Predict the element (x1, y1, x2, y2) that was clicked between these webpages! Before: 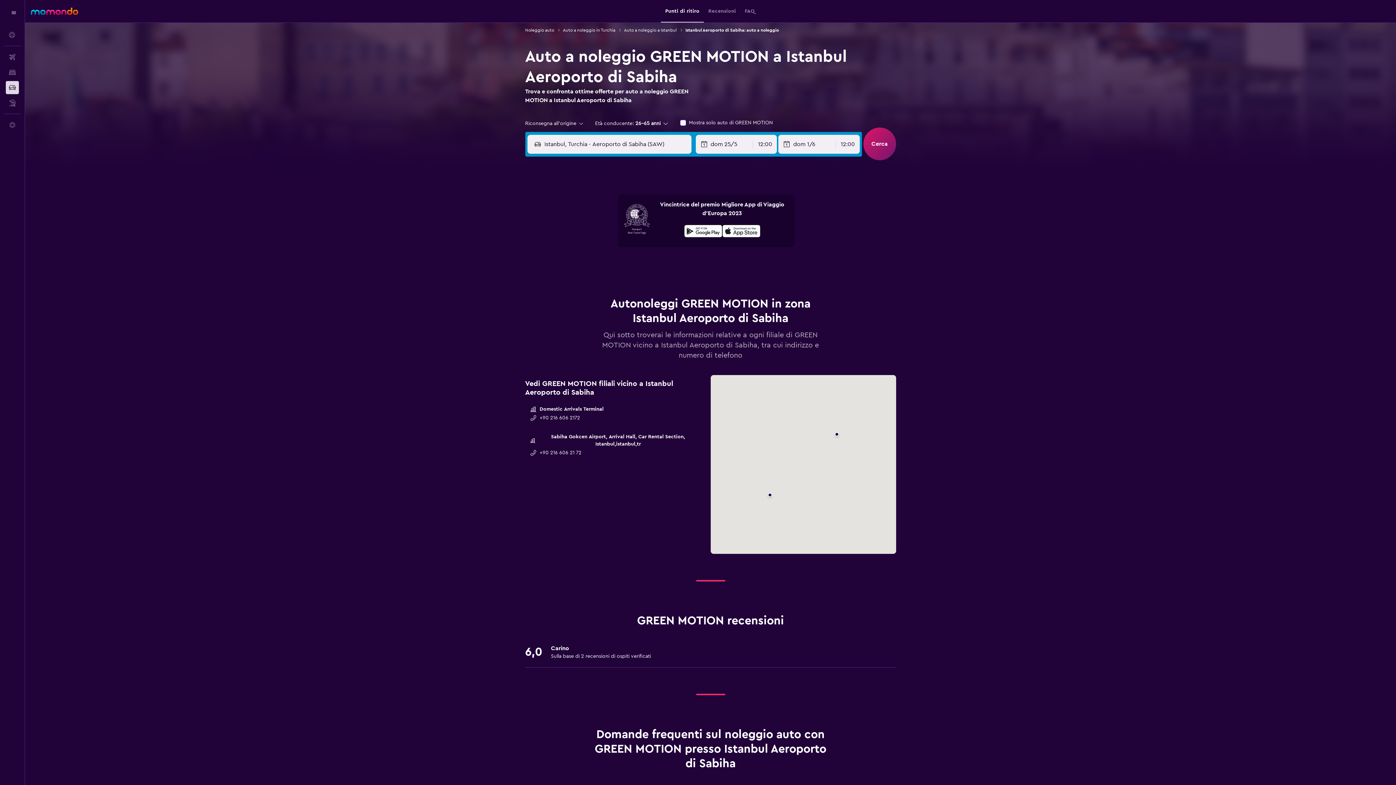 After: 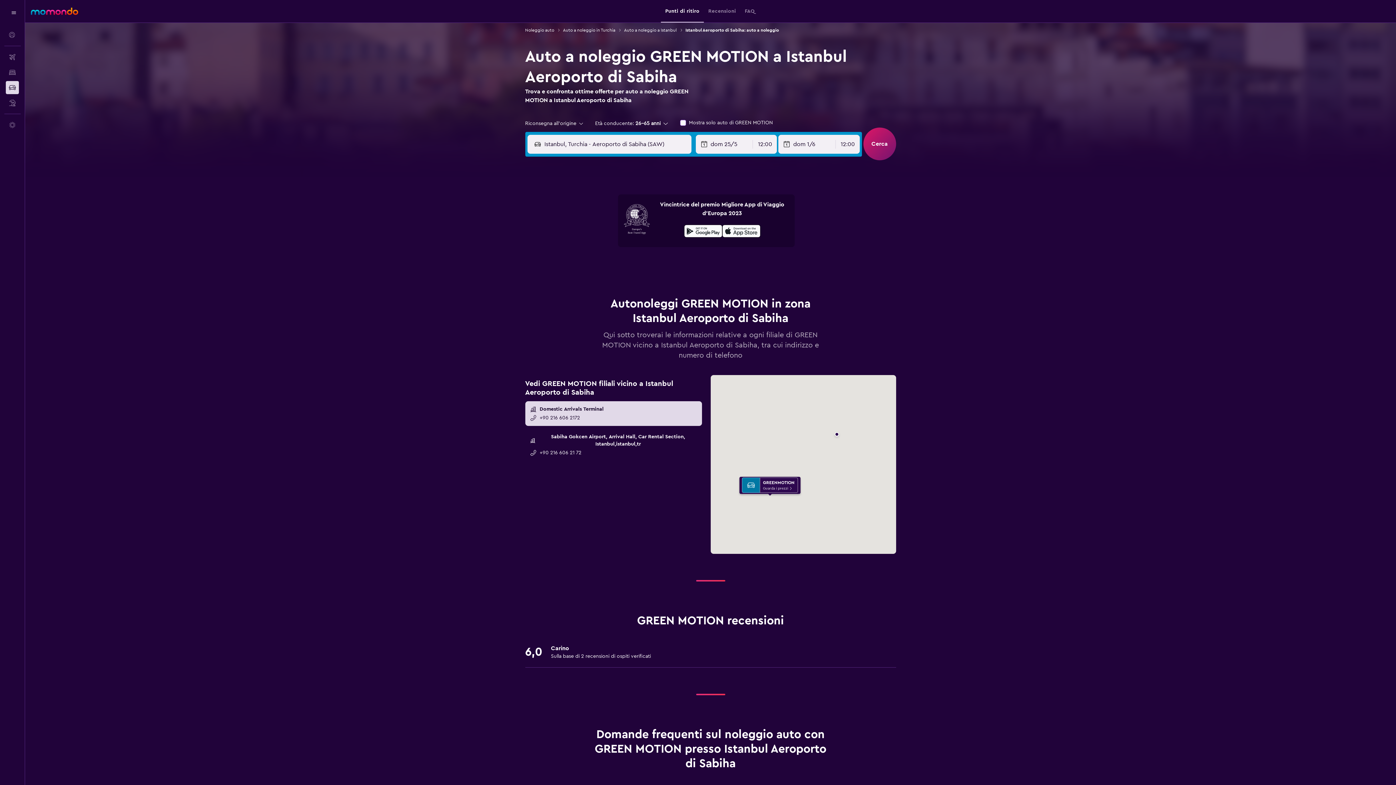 Action: bbox: (525, 401, 702, 426) label: Domestic Arrivals Terminal
+90 216 606 2172